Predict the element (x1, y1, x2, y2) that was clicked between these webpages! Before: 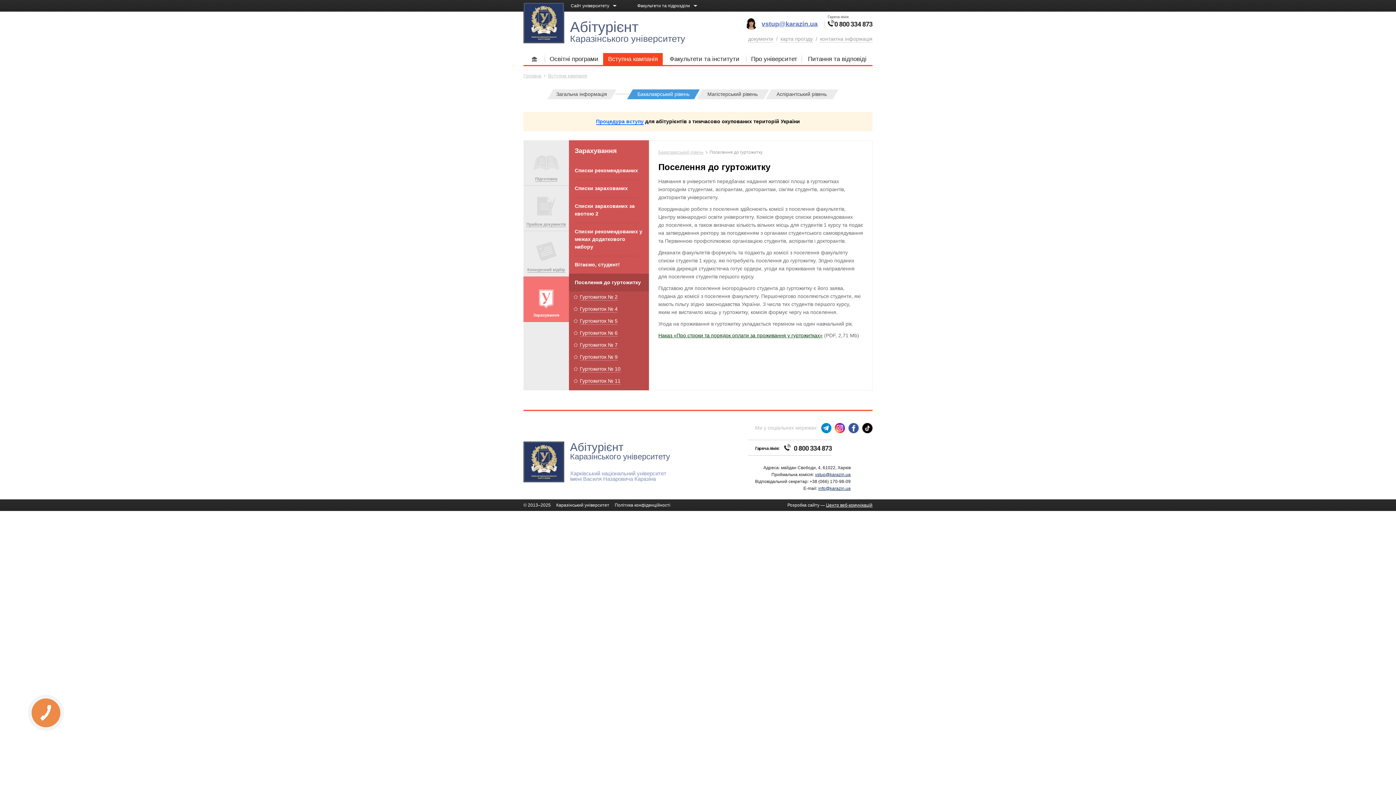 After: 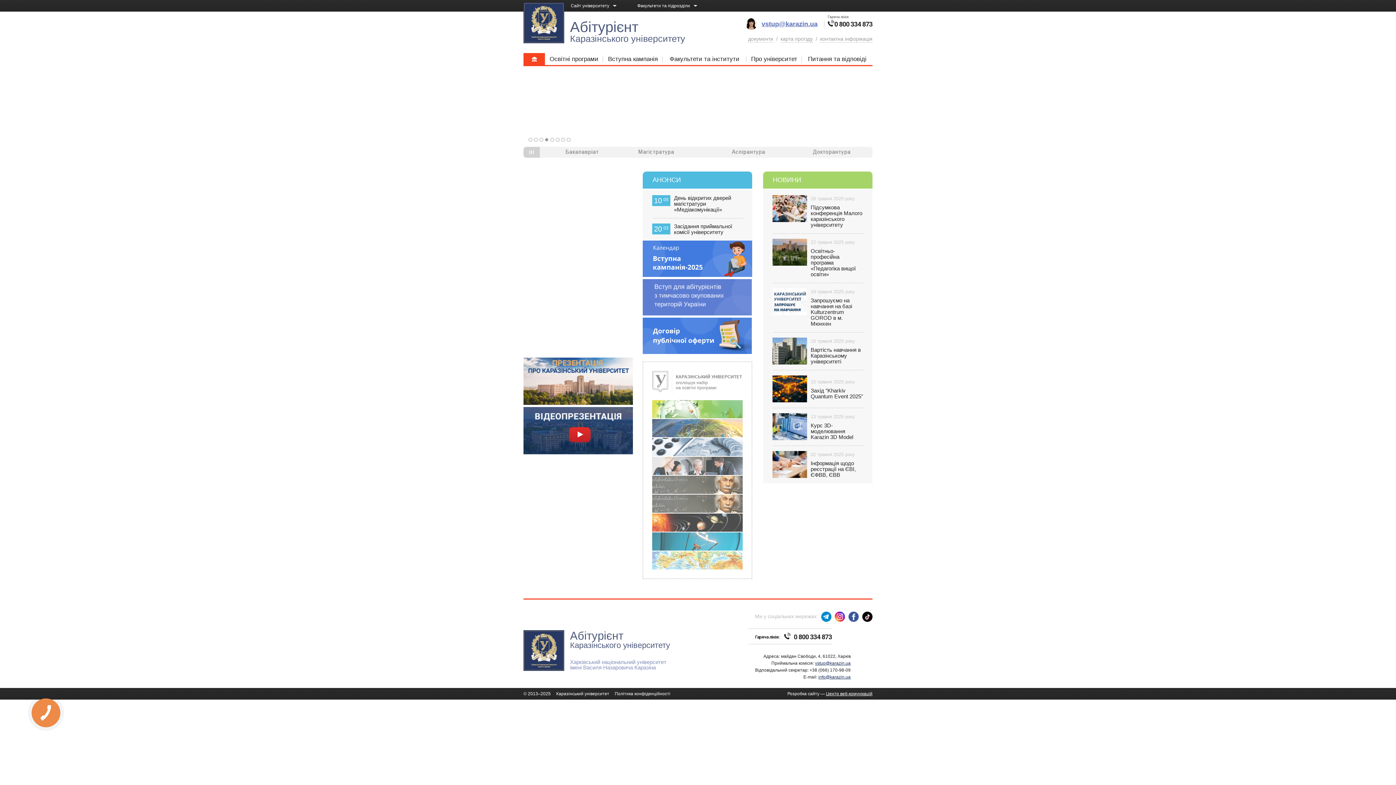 Action: bbox: (523, 2, 564, 43) label: Абітурієнт Каразiнського унiверситету